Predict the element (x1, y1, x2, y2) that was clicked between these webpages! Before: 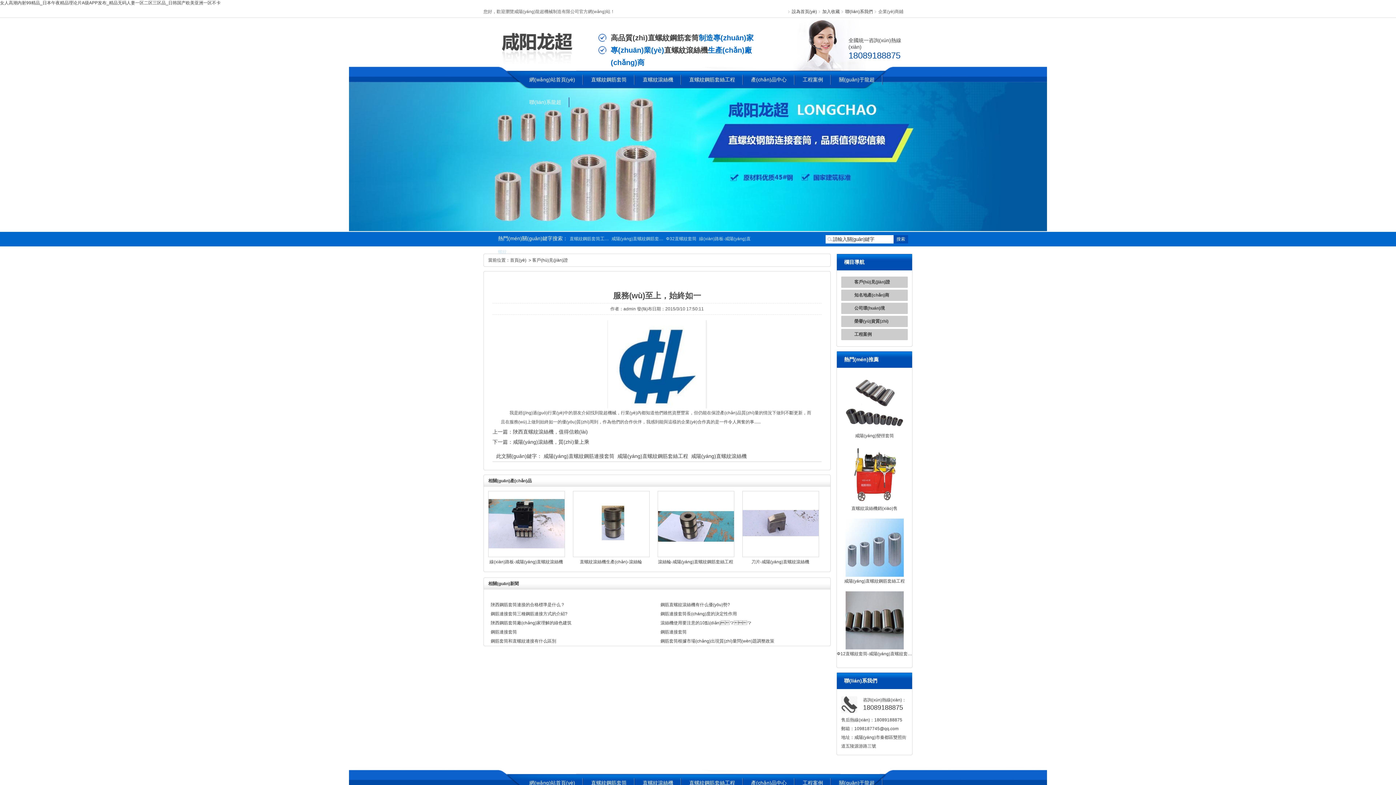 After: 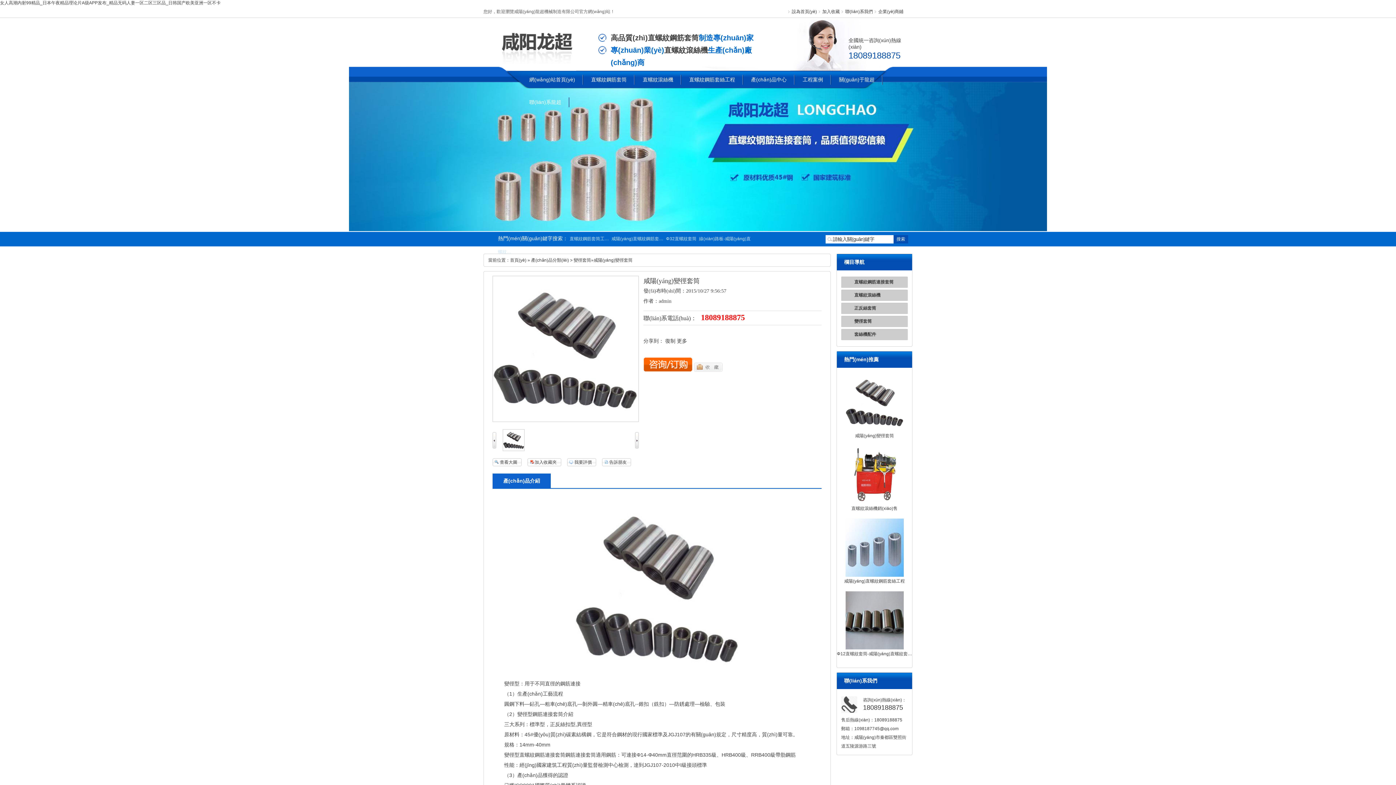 Action: label: 咸陽(yáng)變徑套筒 bbox: (855, 433, 894, 438)